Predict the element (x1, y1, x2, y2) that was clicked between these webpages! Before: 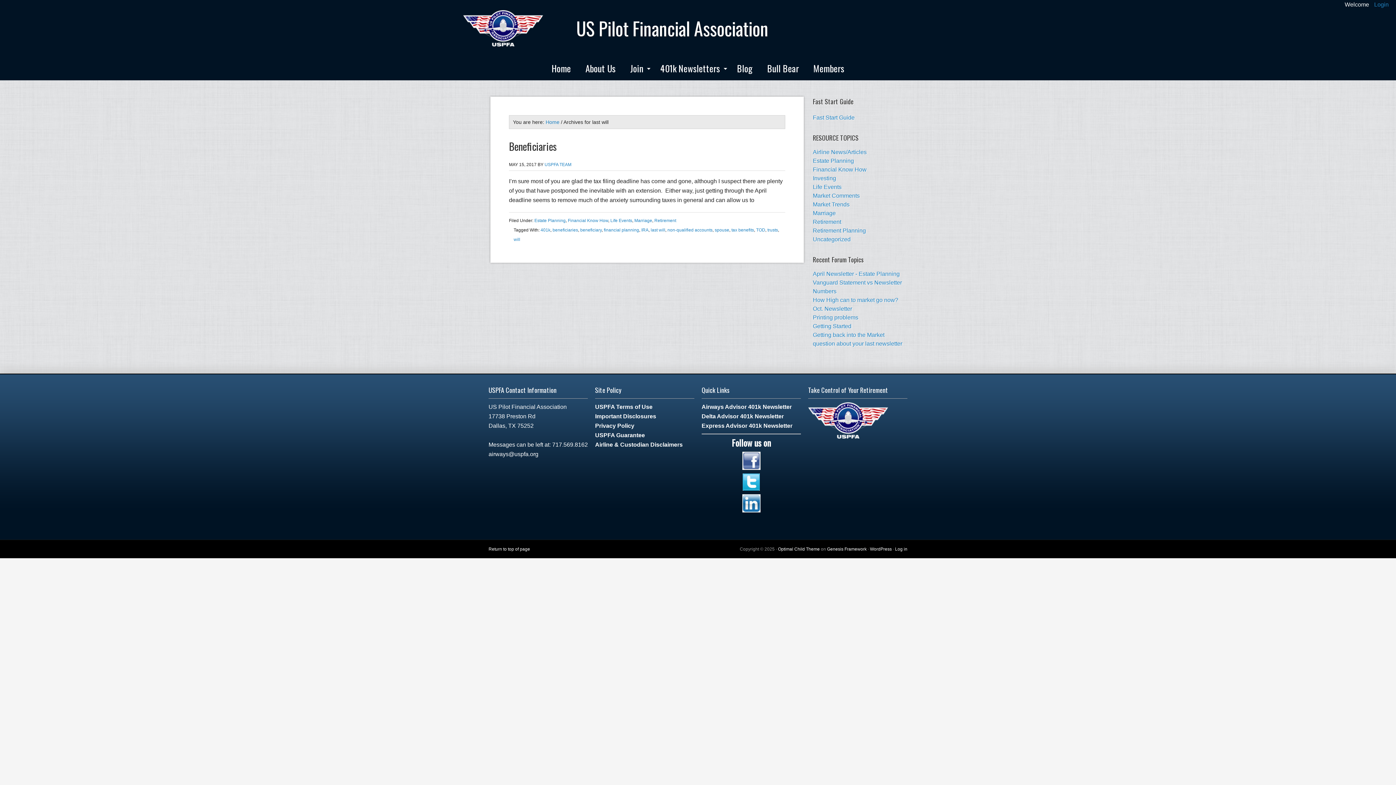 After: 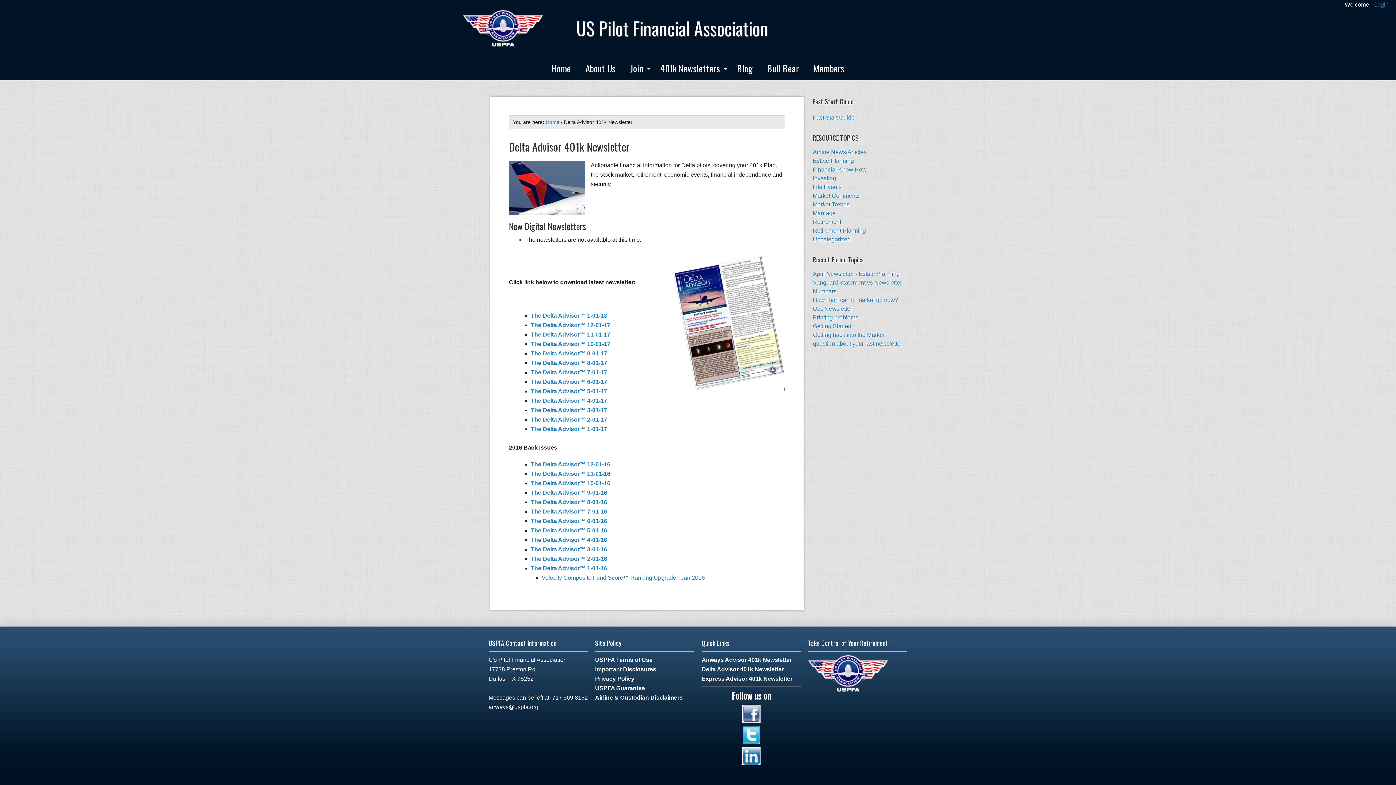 Action: label: Delta Advisor 401k Newsletter bbox: (701, 413, 784, 419)